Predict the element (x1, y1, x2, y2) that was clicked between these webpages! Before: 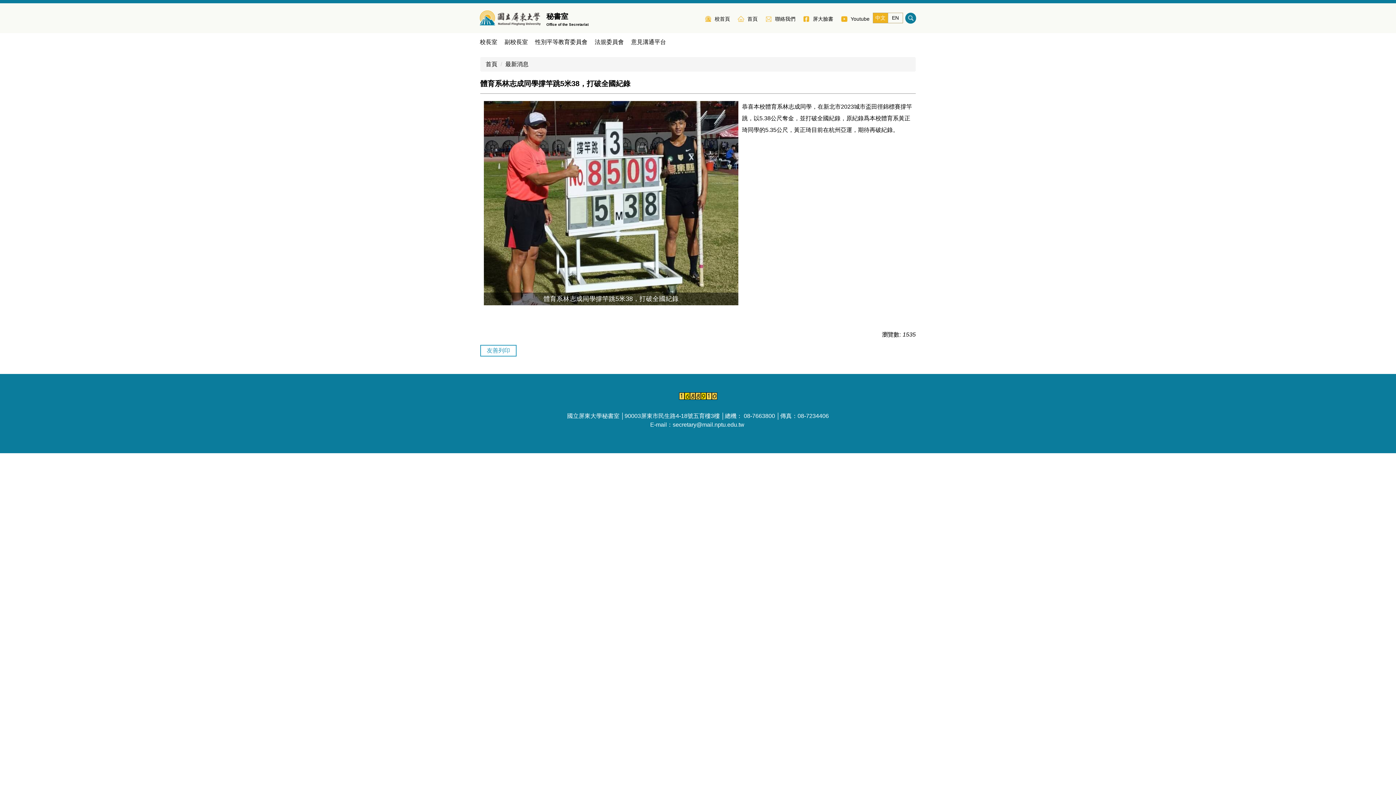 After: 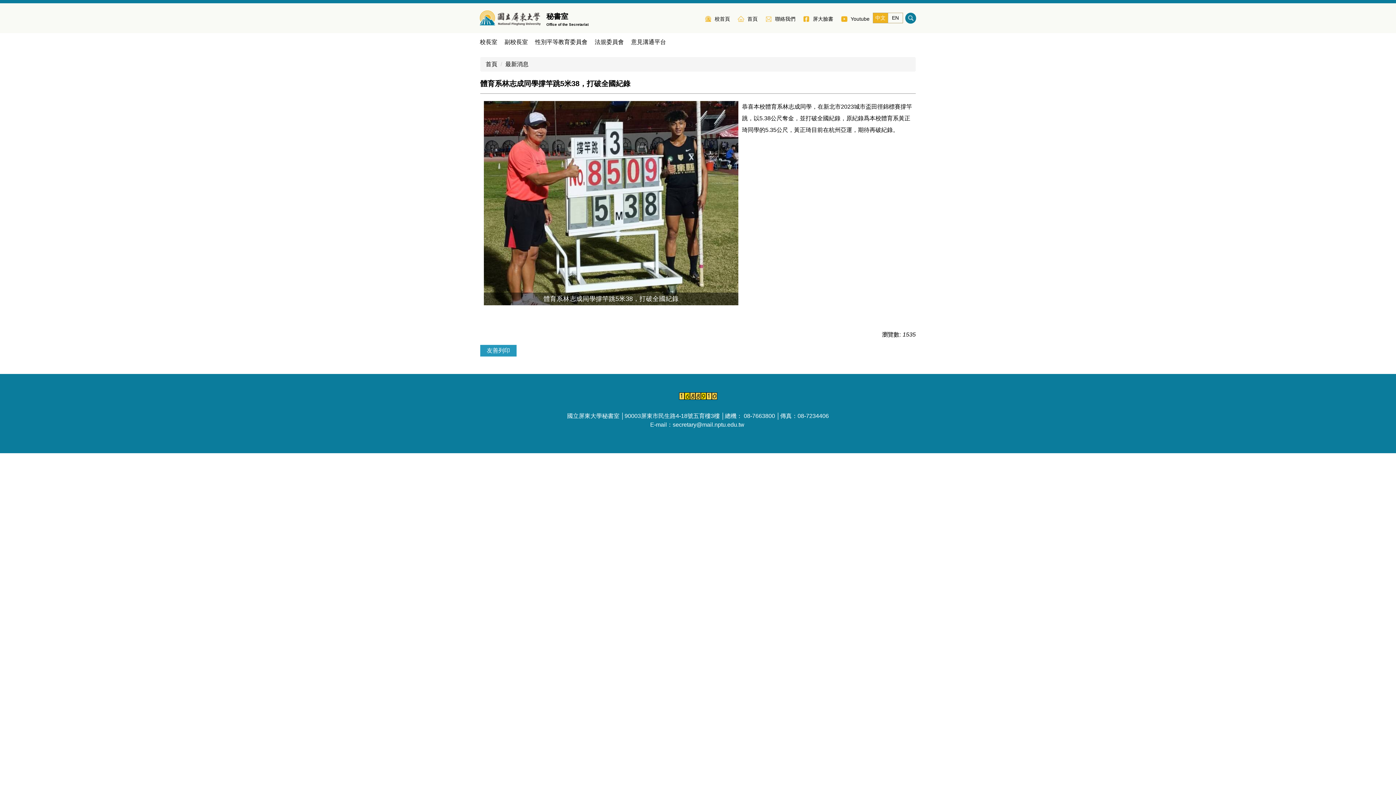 Action: label: 友善列印 bbox: (486, 347, 510, 353)